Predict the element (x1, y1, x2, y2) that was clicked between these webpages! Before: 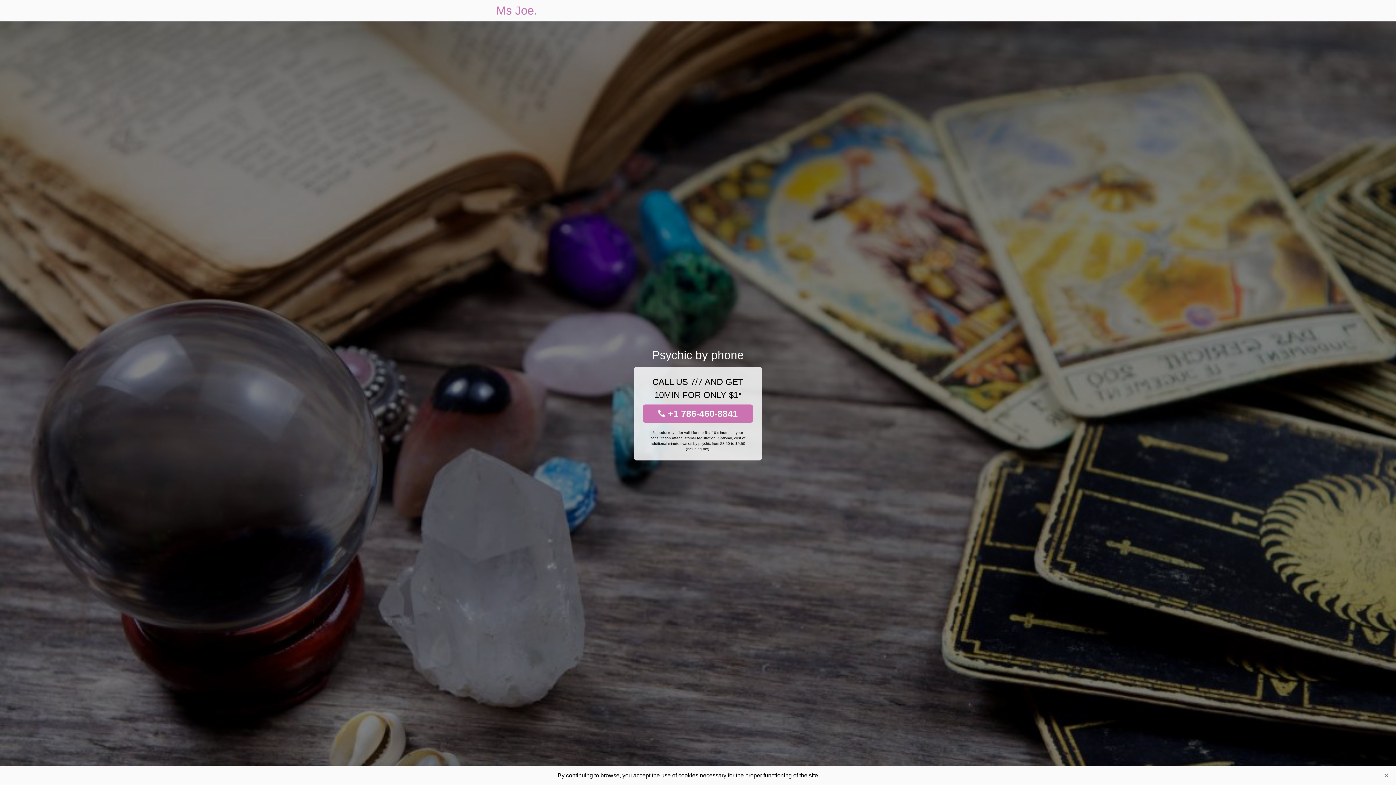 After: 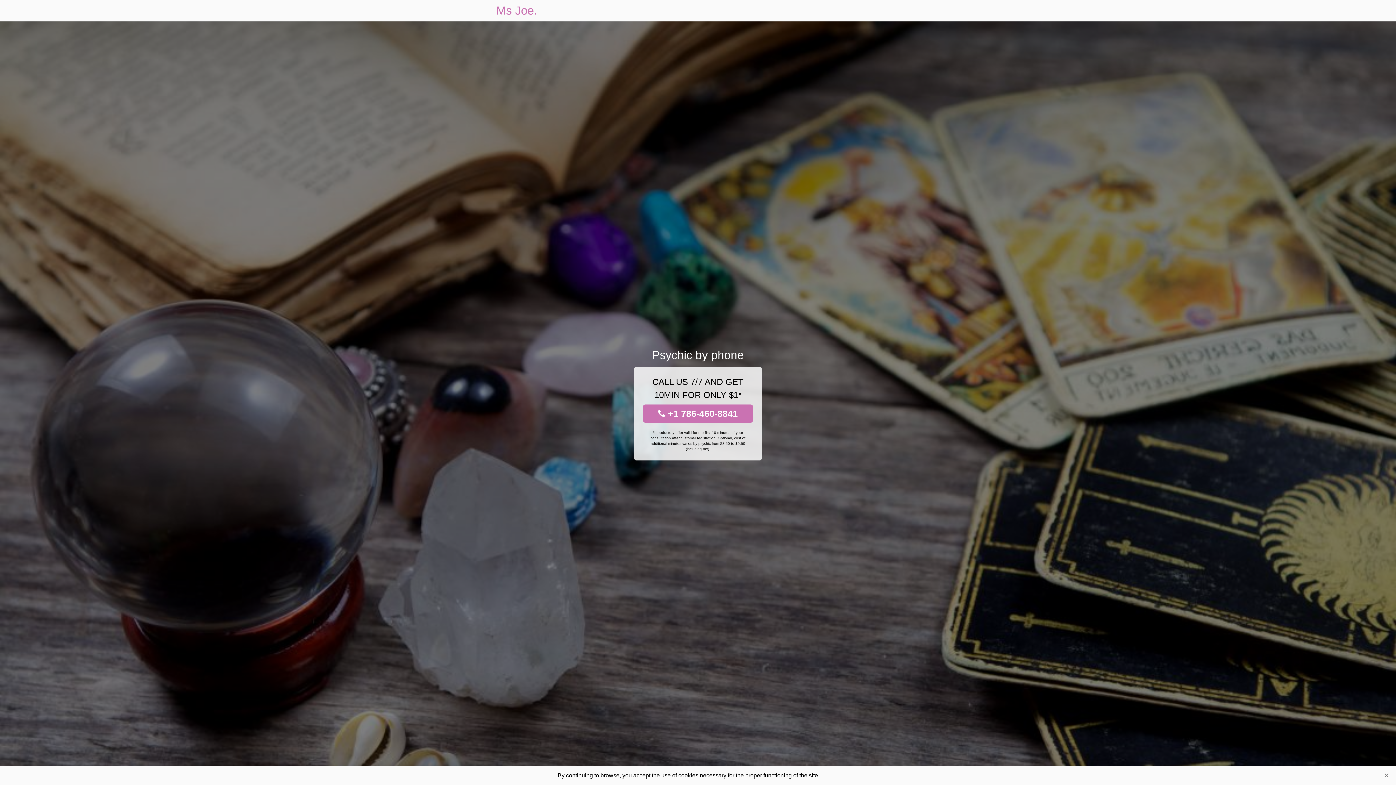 Action: label:  +1 786-460-8841 bbox: (643, 404, 753, 422)